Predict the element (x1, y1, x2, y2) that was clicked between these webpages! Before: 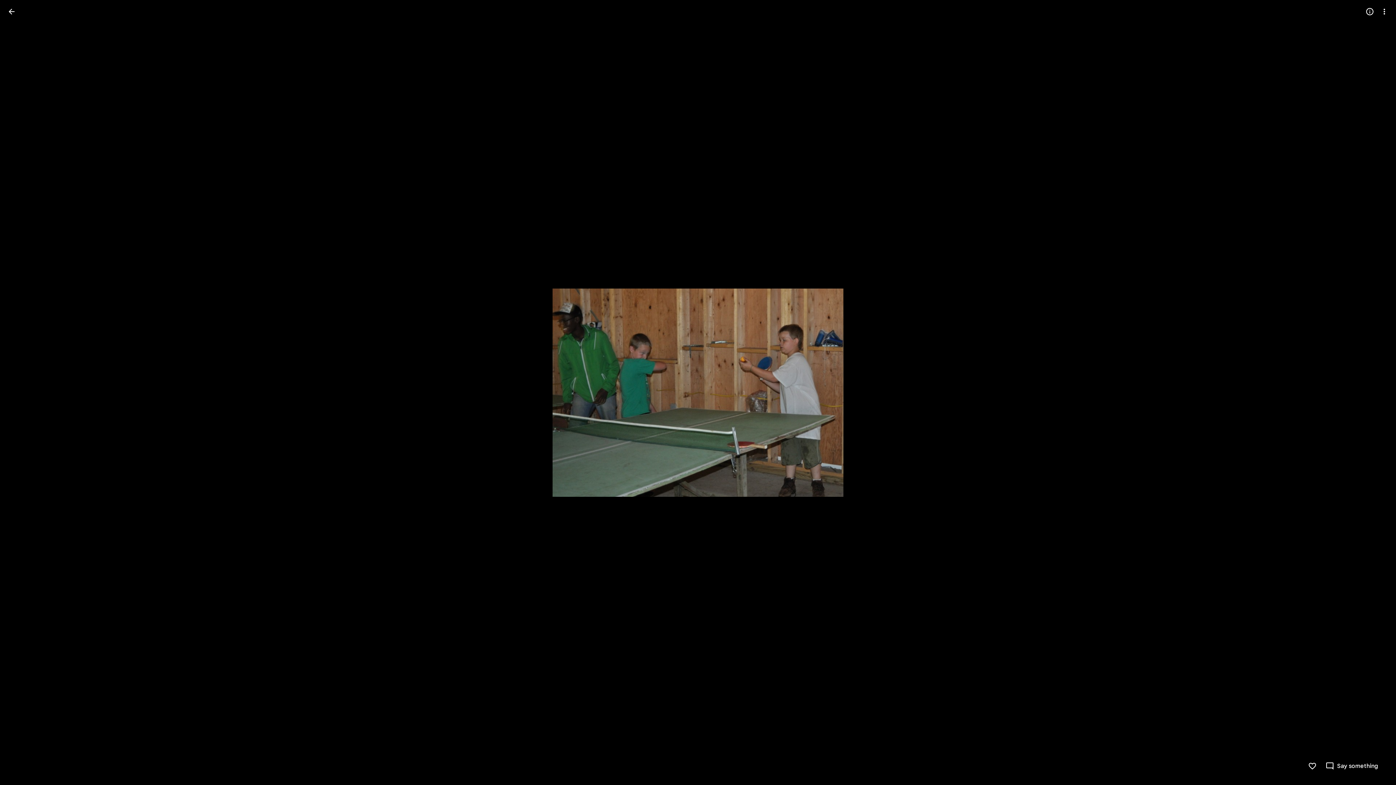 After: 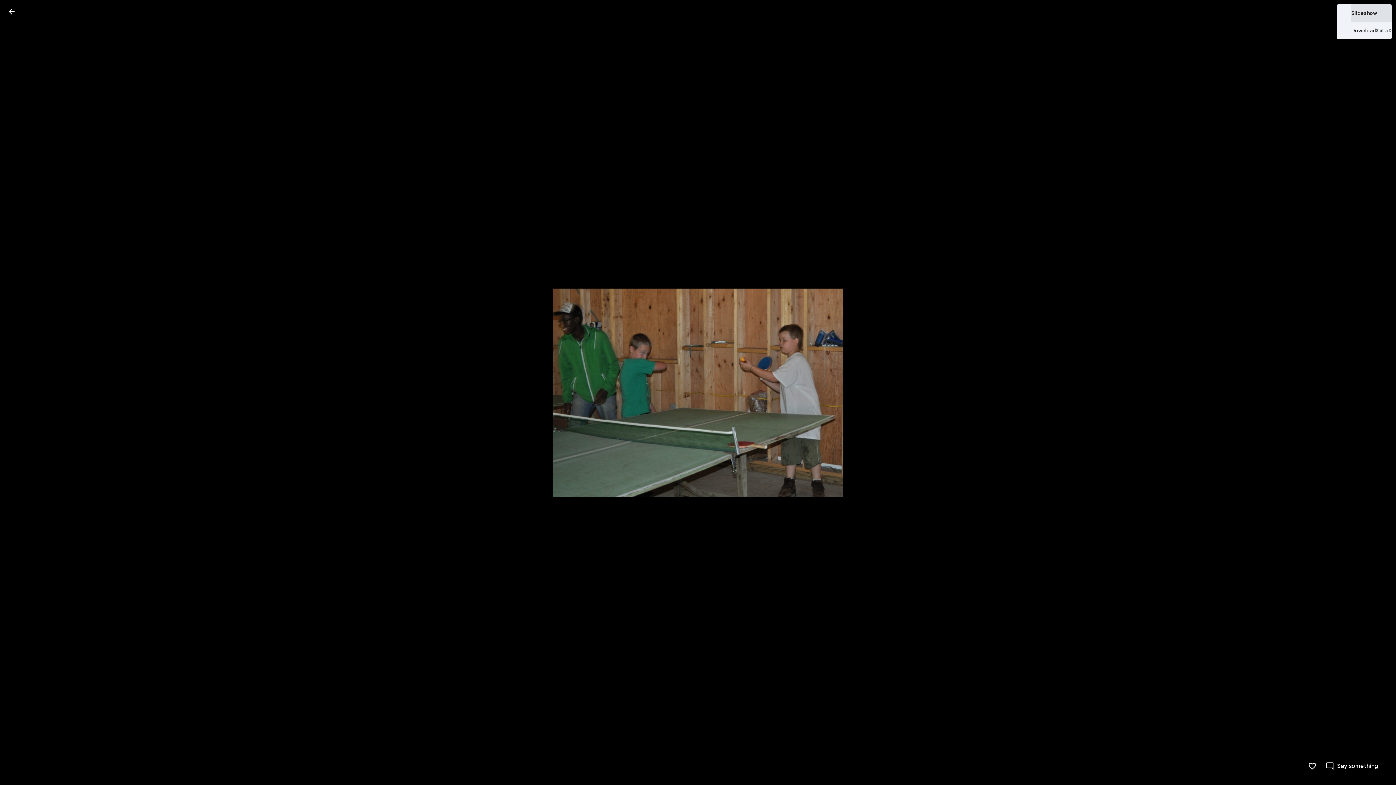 Action: bbox: (1377, 4, 1392, 18) label: More options